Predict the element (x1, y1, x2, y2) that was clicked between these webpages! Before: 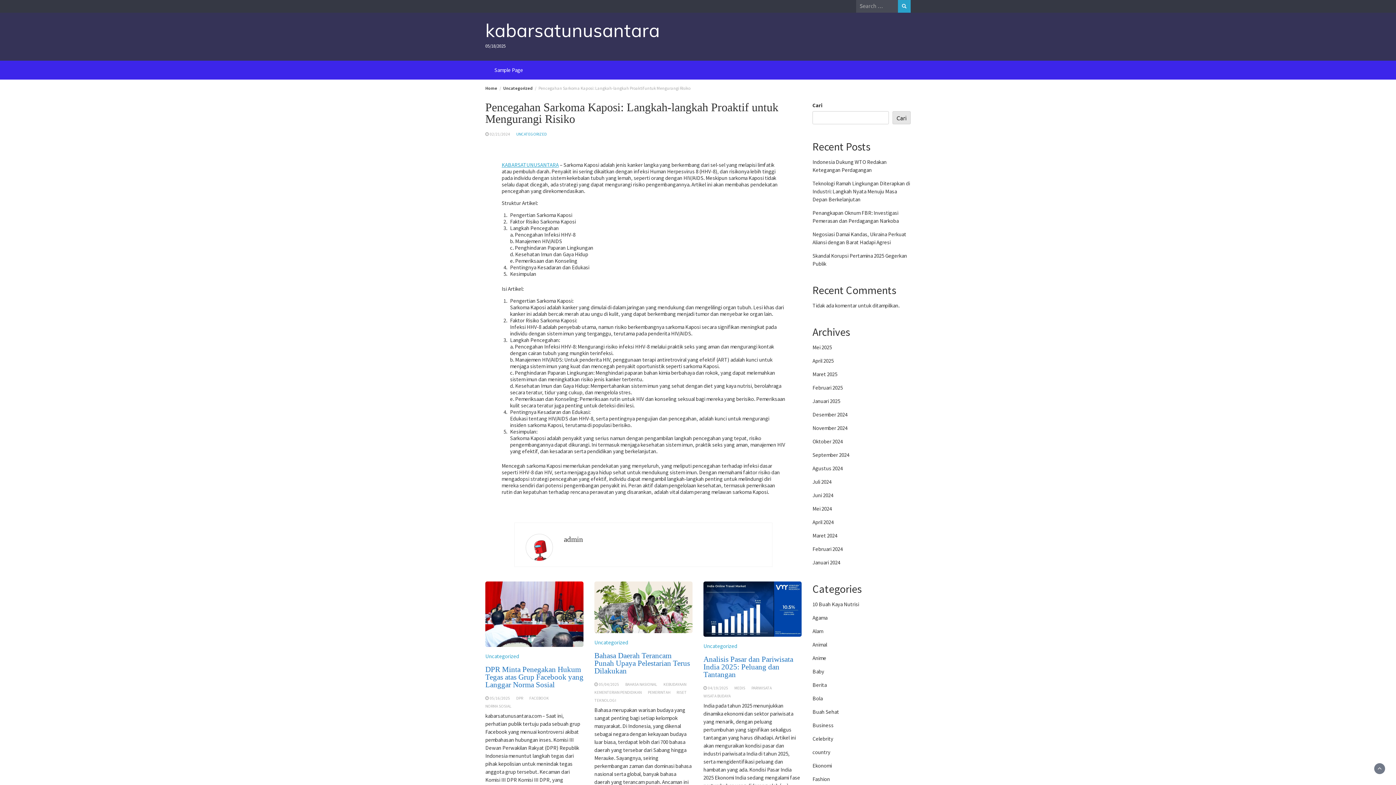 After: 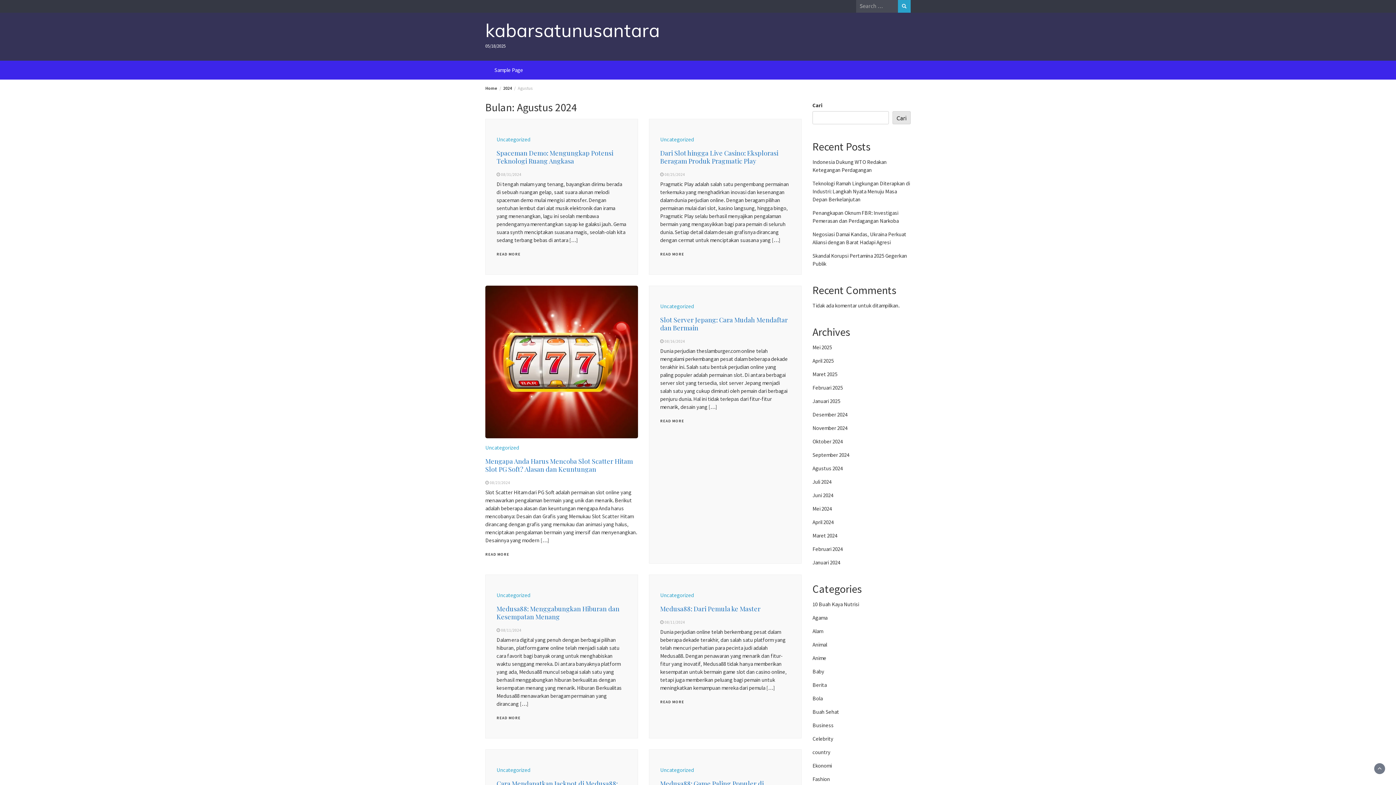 Action: label: Agustus 2024 bbox: (812, 465, 842, 472)